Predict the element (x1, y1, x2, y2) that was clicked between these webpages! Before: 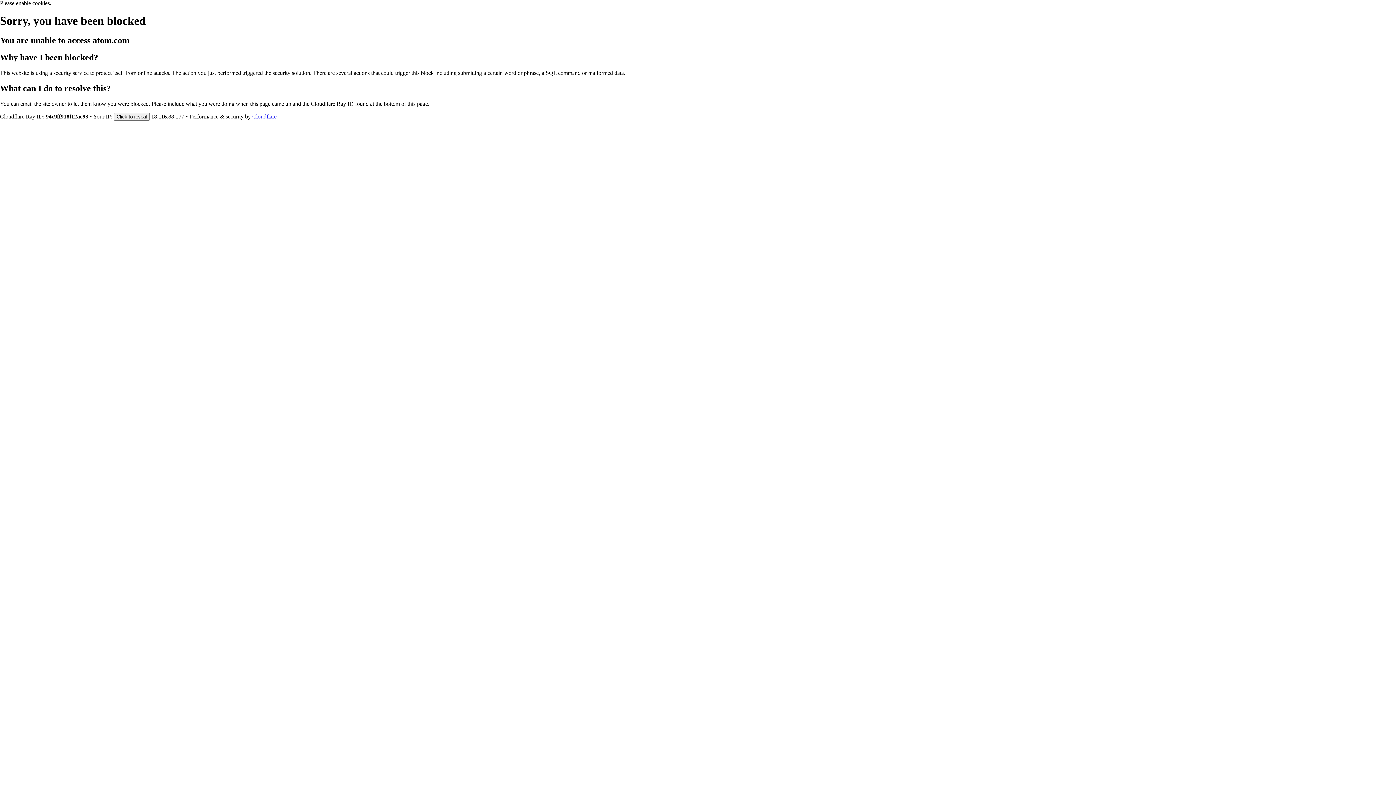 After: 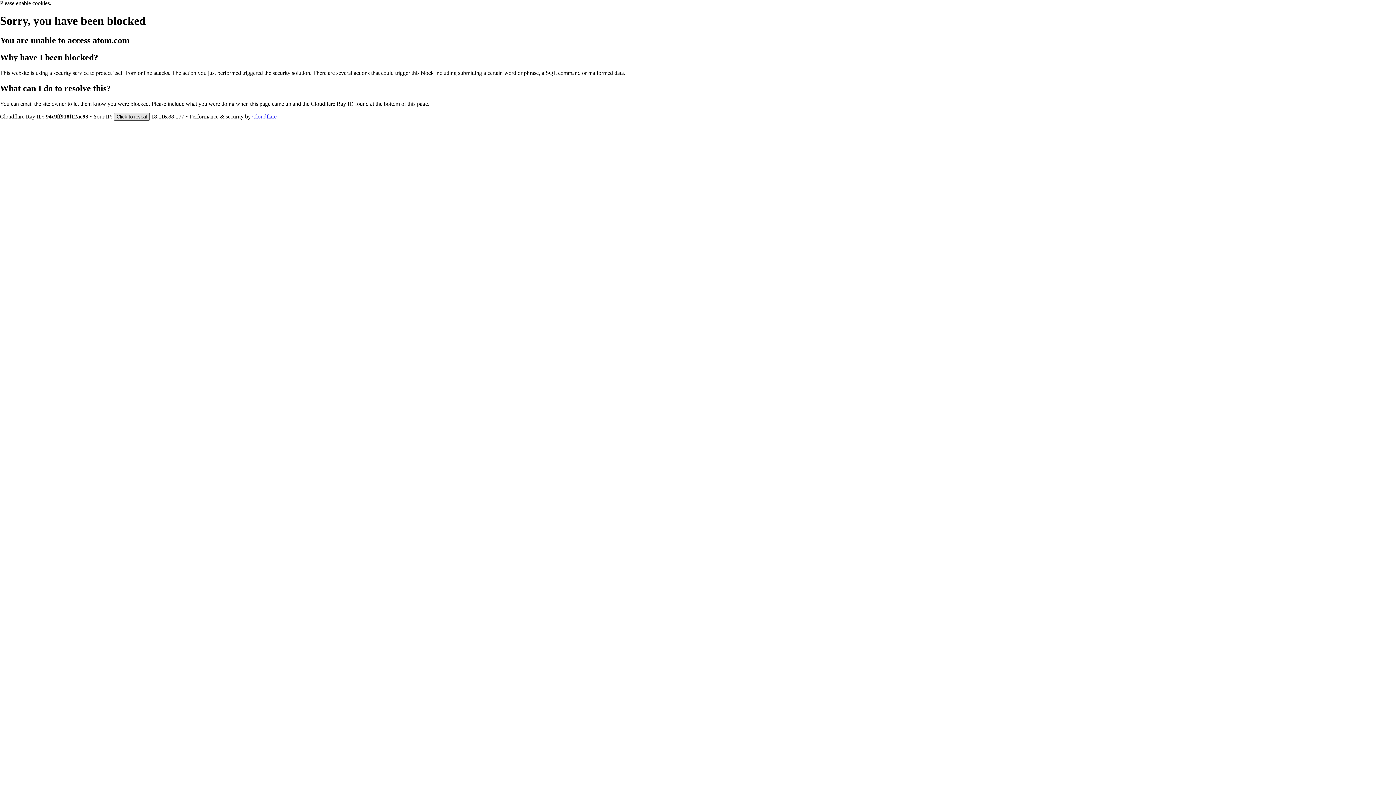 Action: label: Click to reveal bbox: (113, 112, 149, 120)